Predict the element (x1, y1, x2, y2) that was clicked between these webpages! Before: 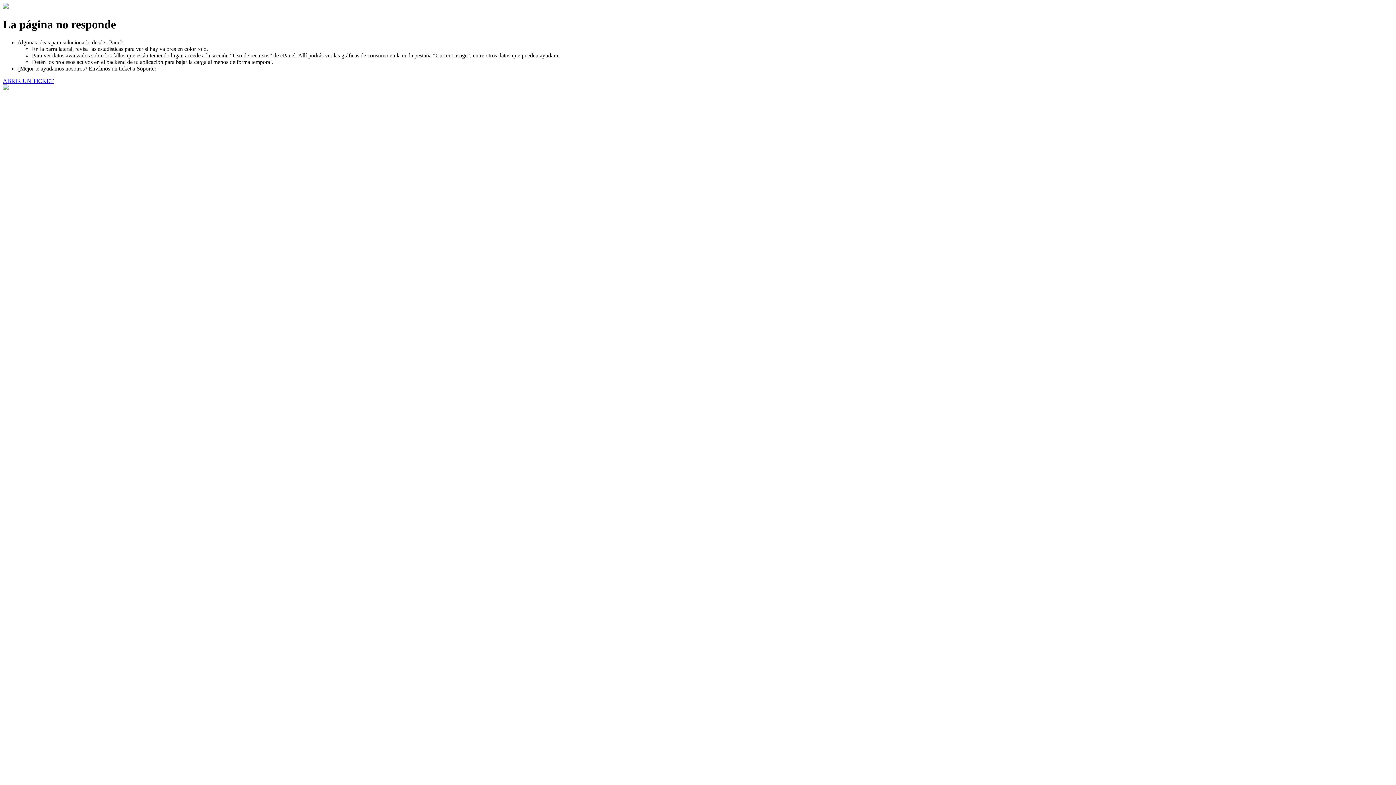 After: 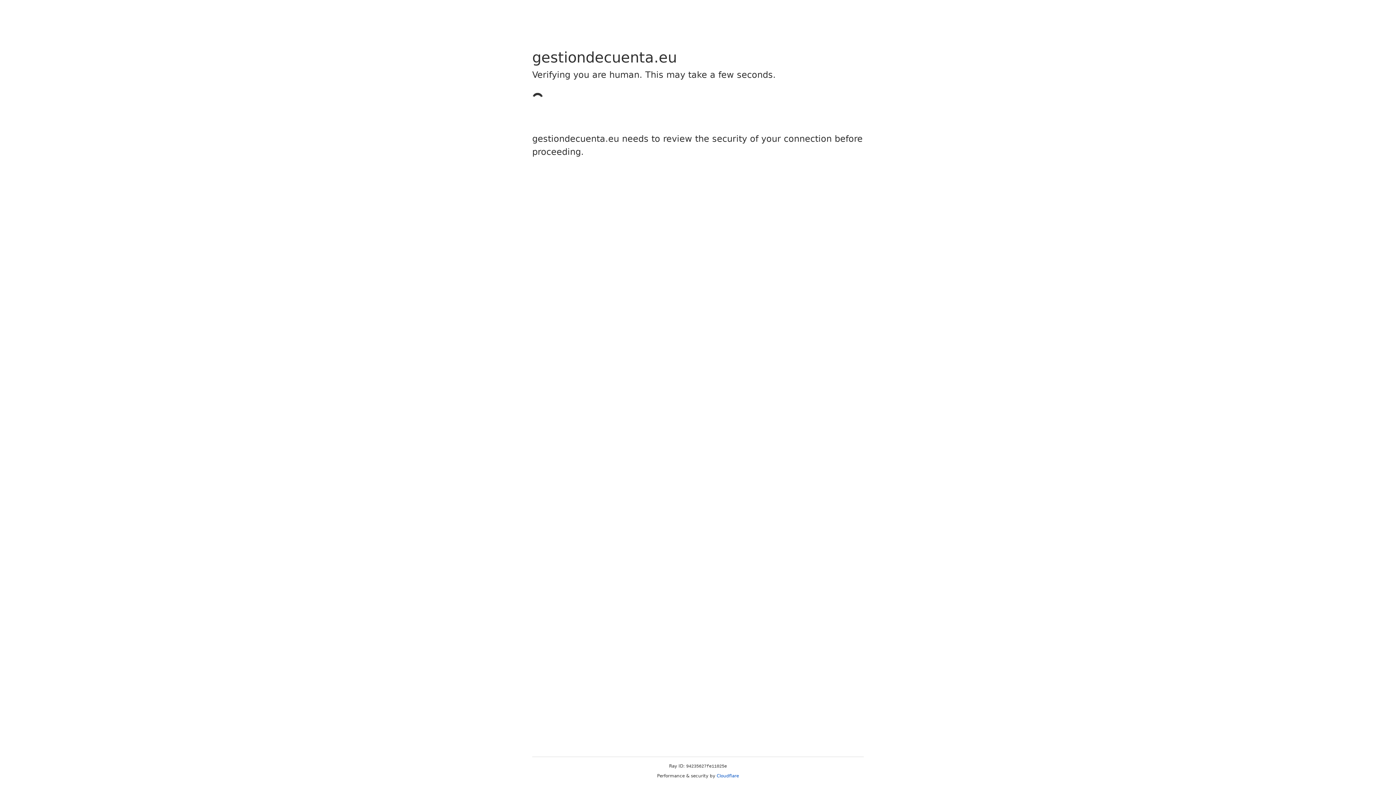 Action: label: ABRIR UN TICKET bbox: (2, 77, 53, 83)